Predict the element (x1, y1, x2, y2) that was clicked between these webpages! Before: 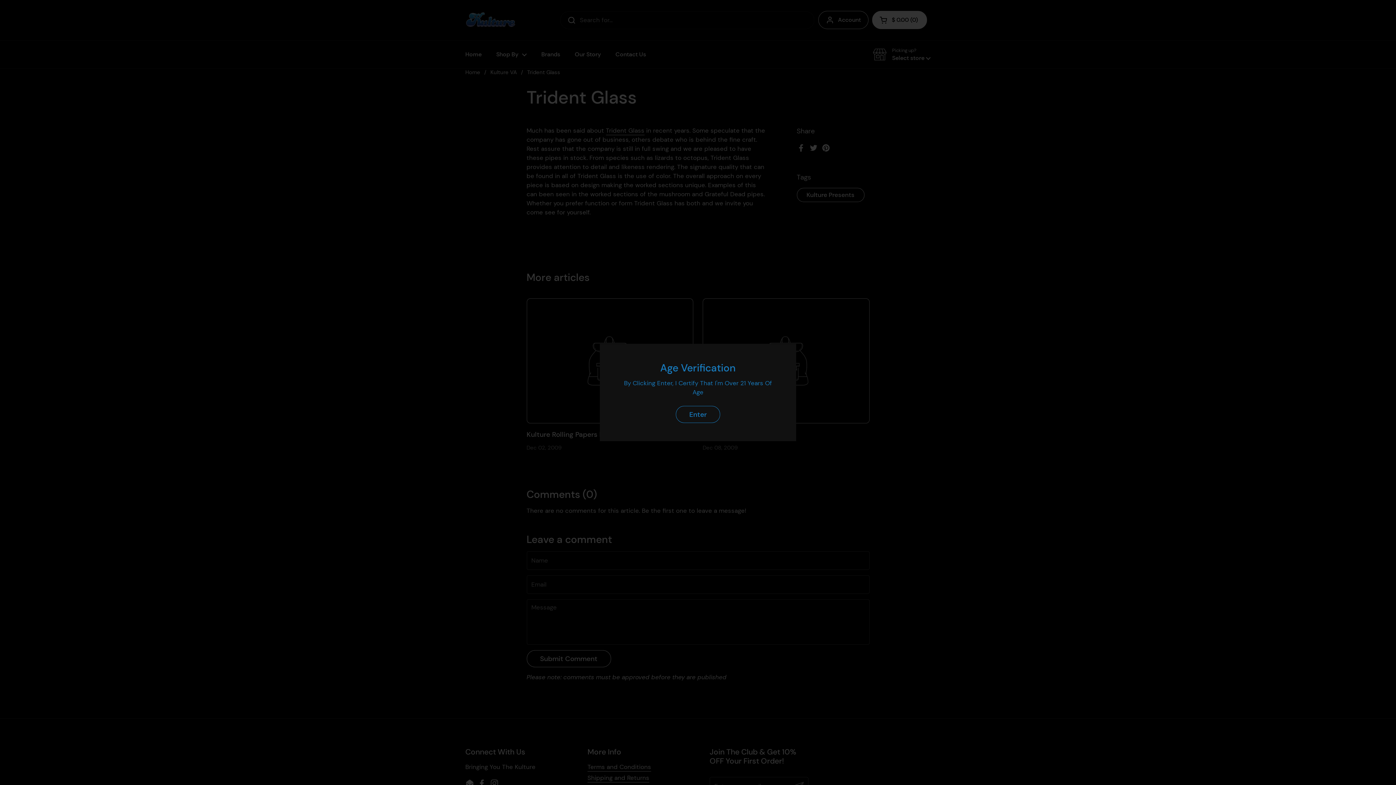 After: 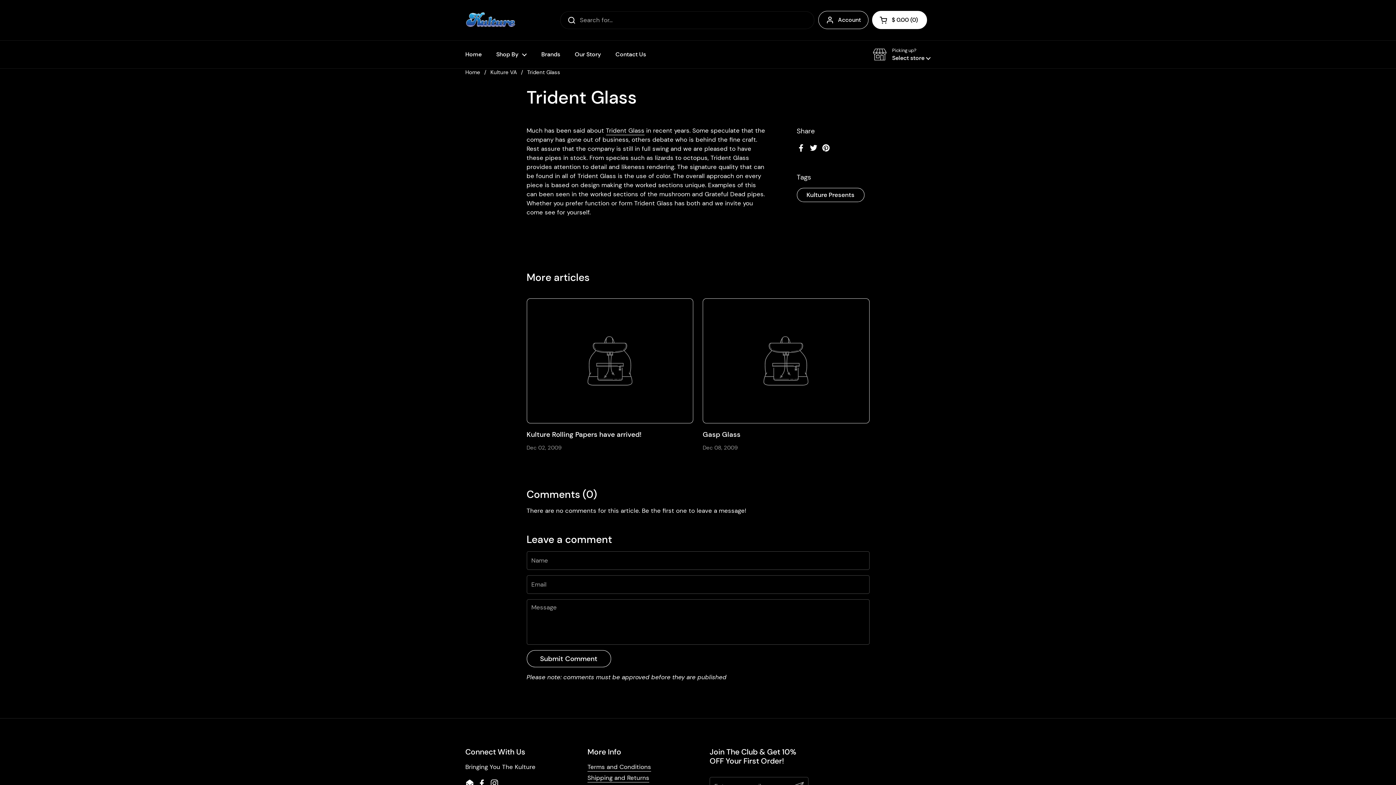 Action: label: Enter bbox: (676, 406, 720, 423)